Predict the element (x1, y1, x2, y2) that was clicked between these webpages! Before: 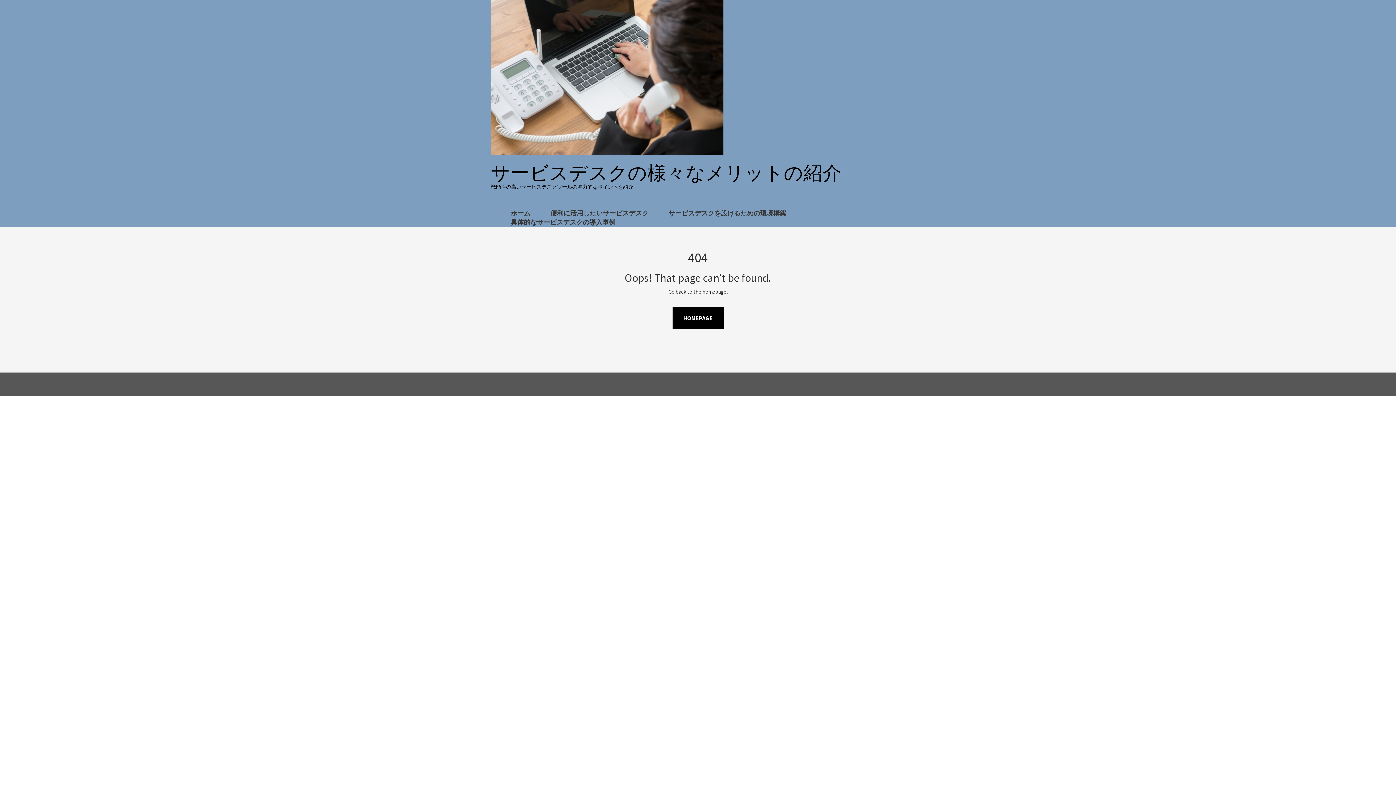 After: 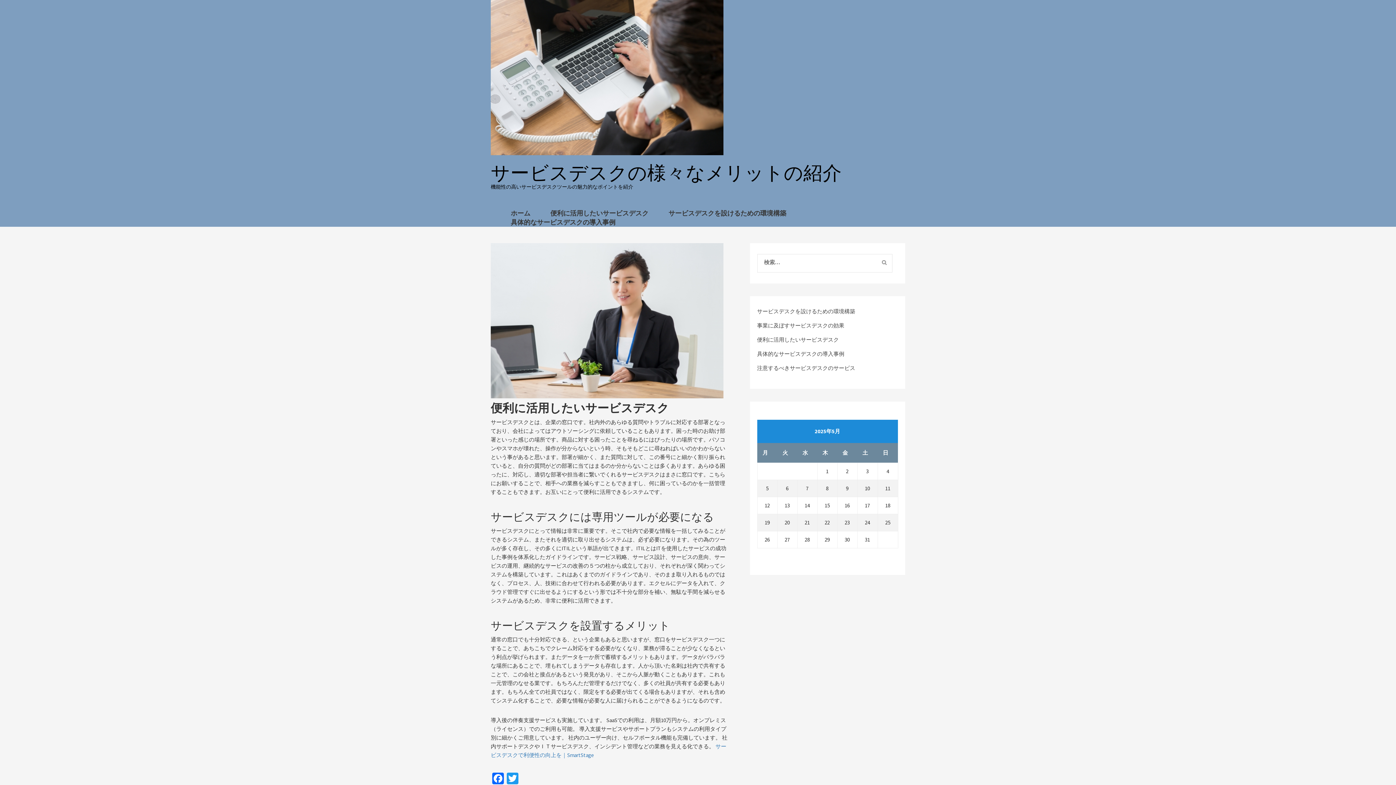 Action: bbox: (490, 161, 842, 184) label: サービスデスクの様々なメリットの紹介